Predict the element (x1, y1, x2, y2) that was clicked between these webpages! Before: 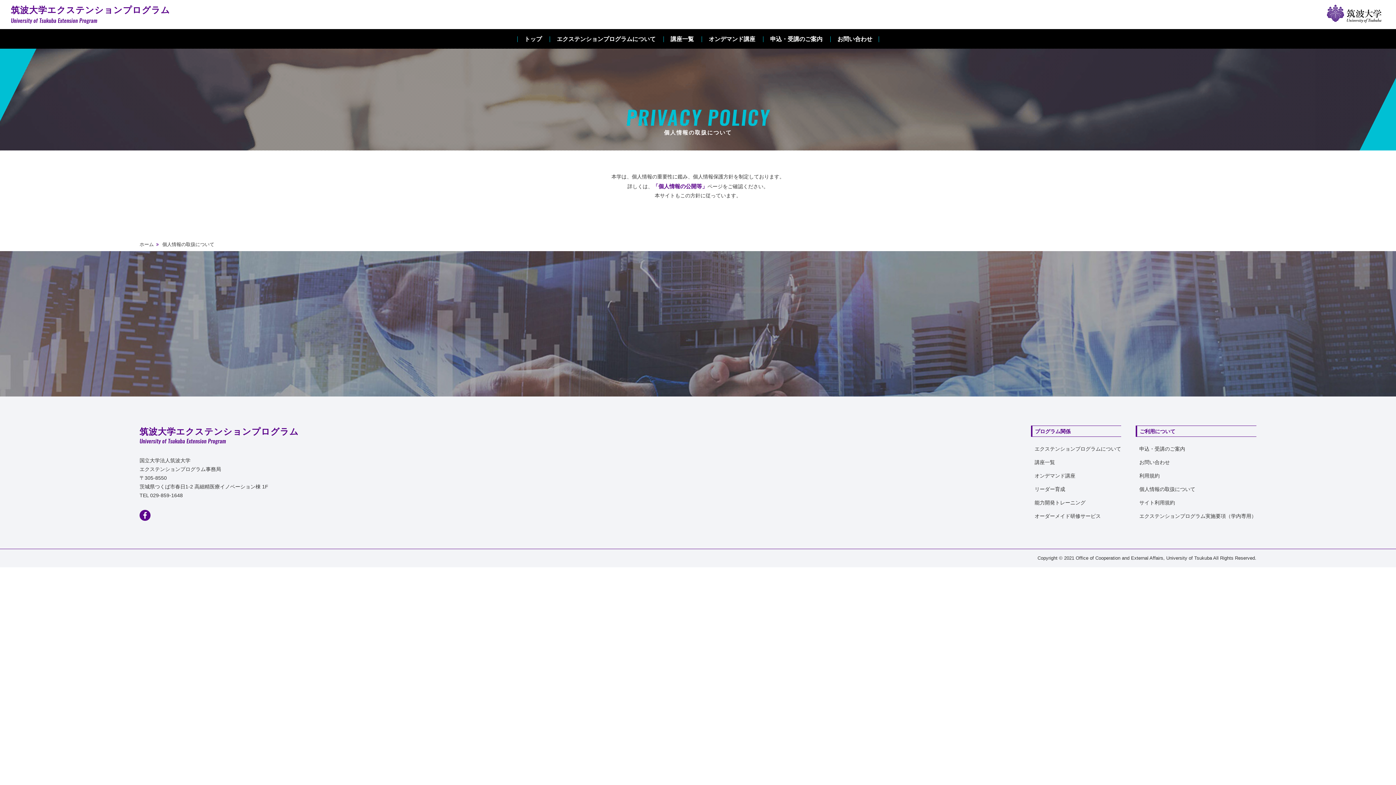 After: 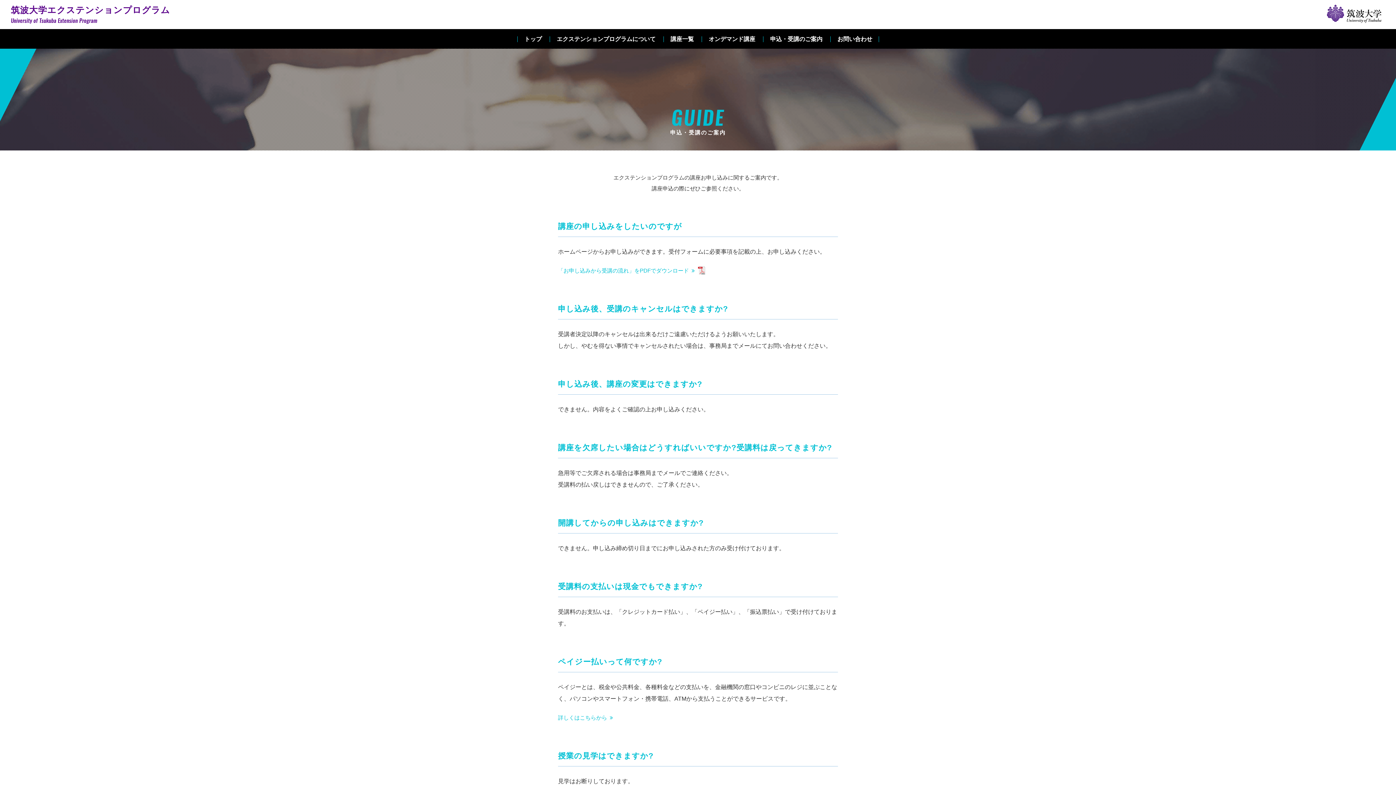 Action: bbox: (1139, 446, 1185, 451) label: 申込・受講のご案内